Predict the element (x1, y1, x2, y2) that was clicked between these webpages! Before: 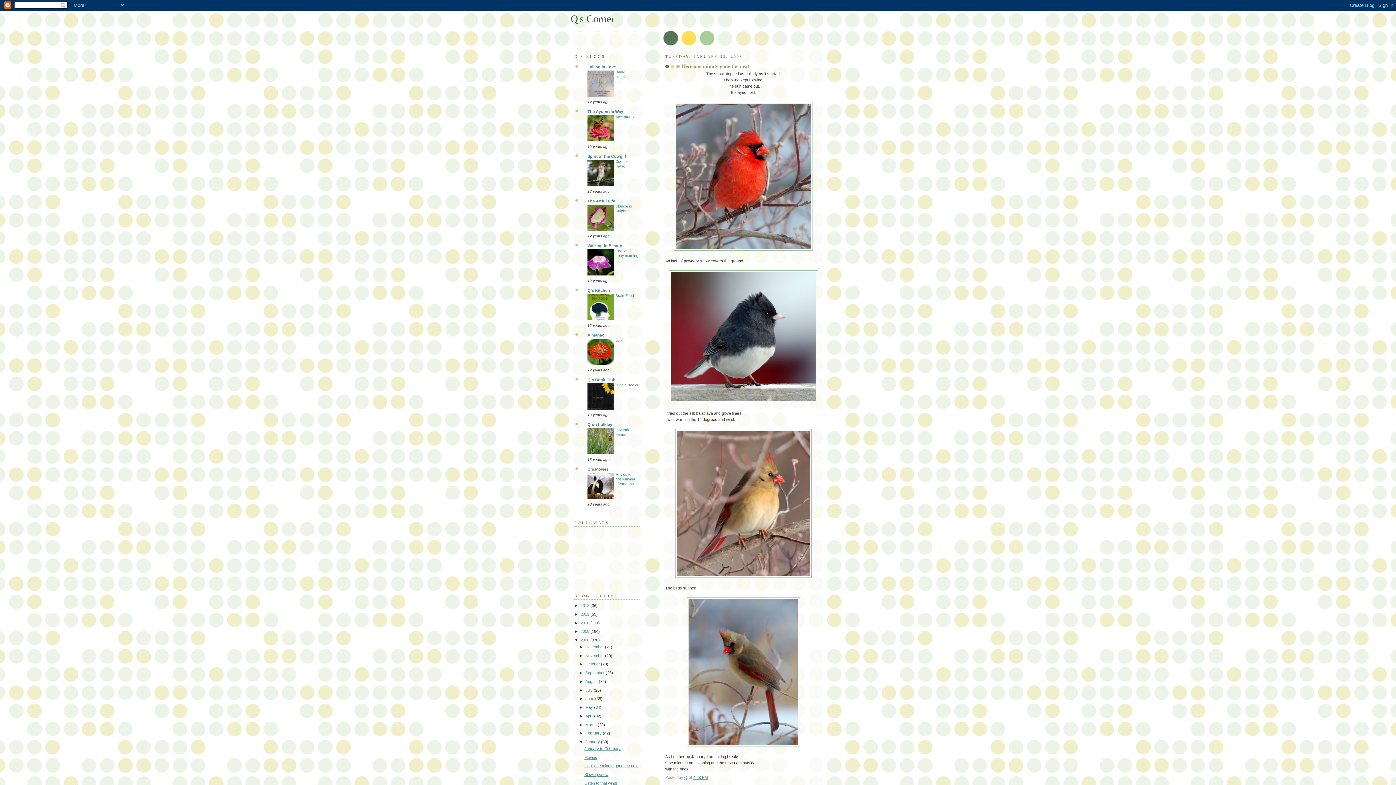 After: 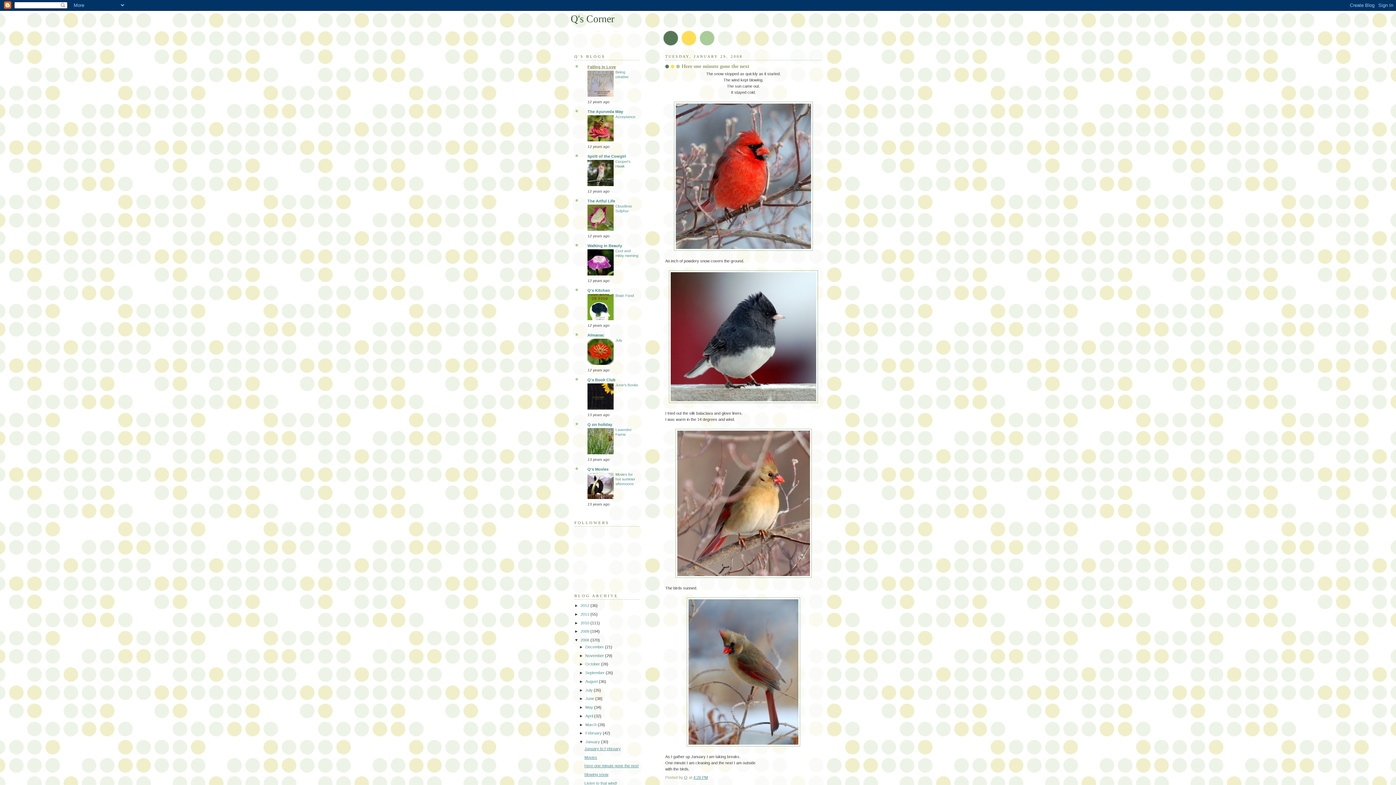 Action: bbox: (587, 64, 616, 69) label: Falling in Love